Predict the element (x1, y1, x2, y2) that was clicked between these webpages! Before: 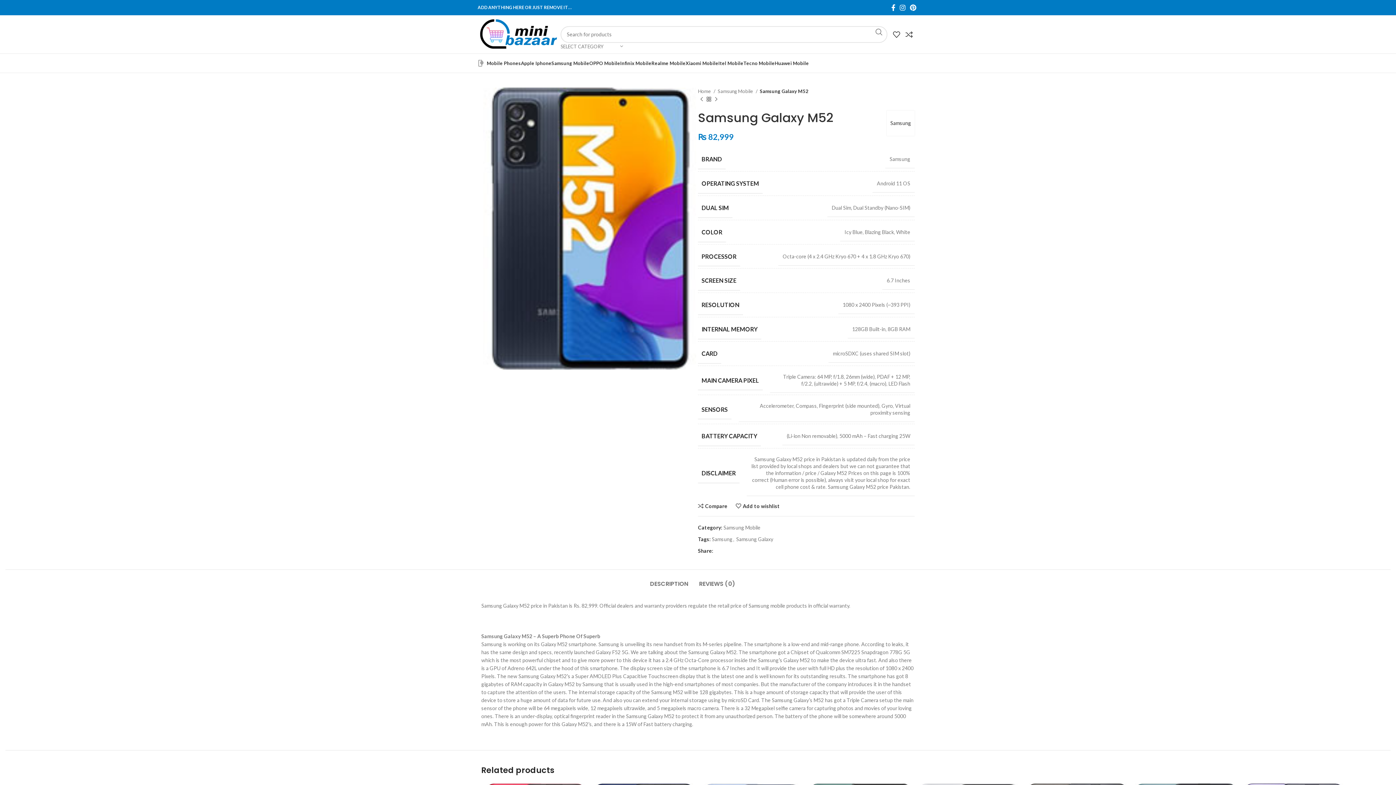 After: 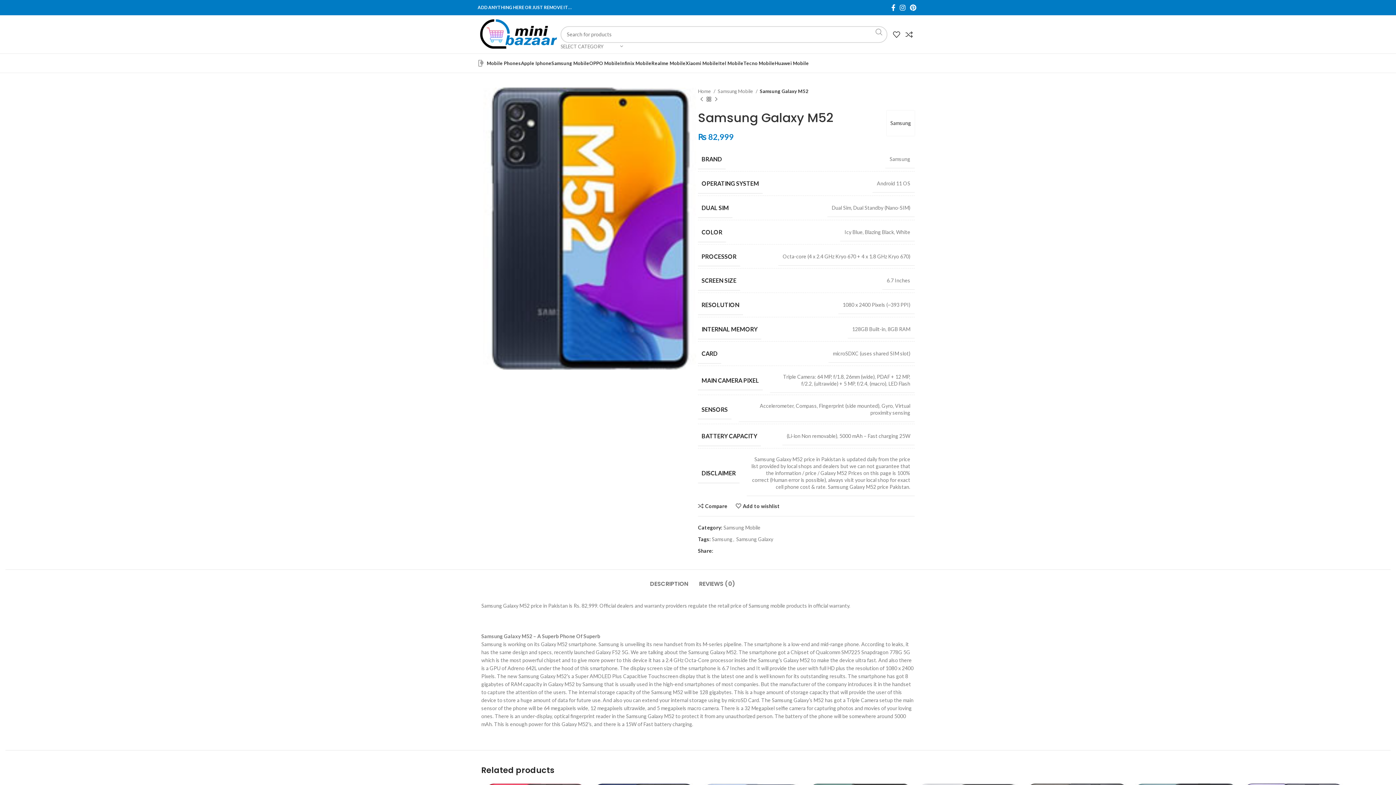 Action: bbox: (870, 26, 887, 37) label: Search 